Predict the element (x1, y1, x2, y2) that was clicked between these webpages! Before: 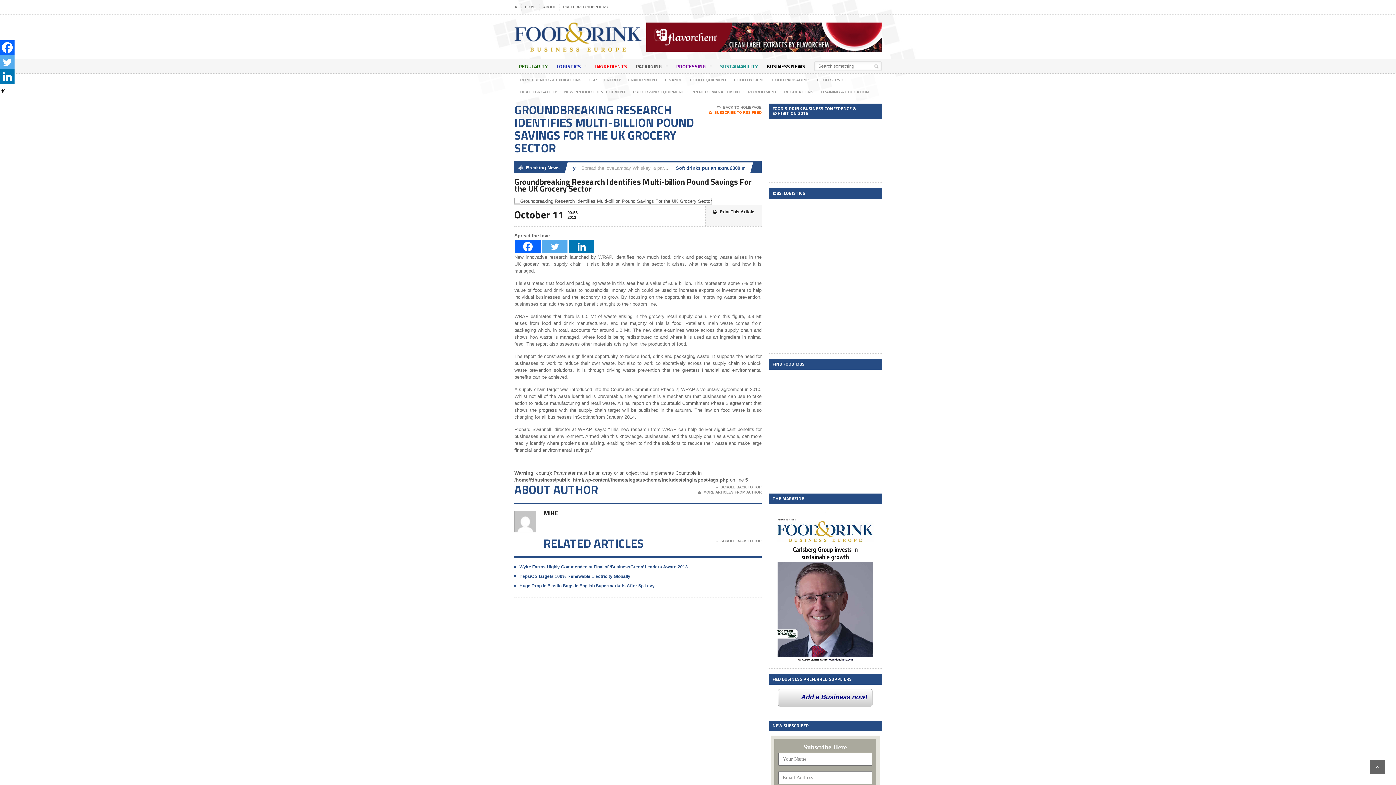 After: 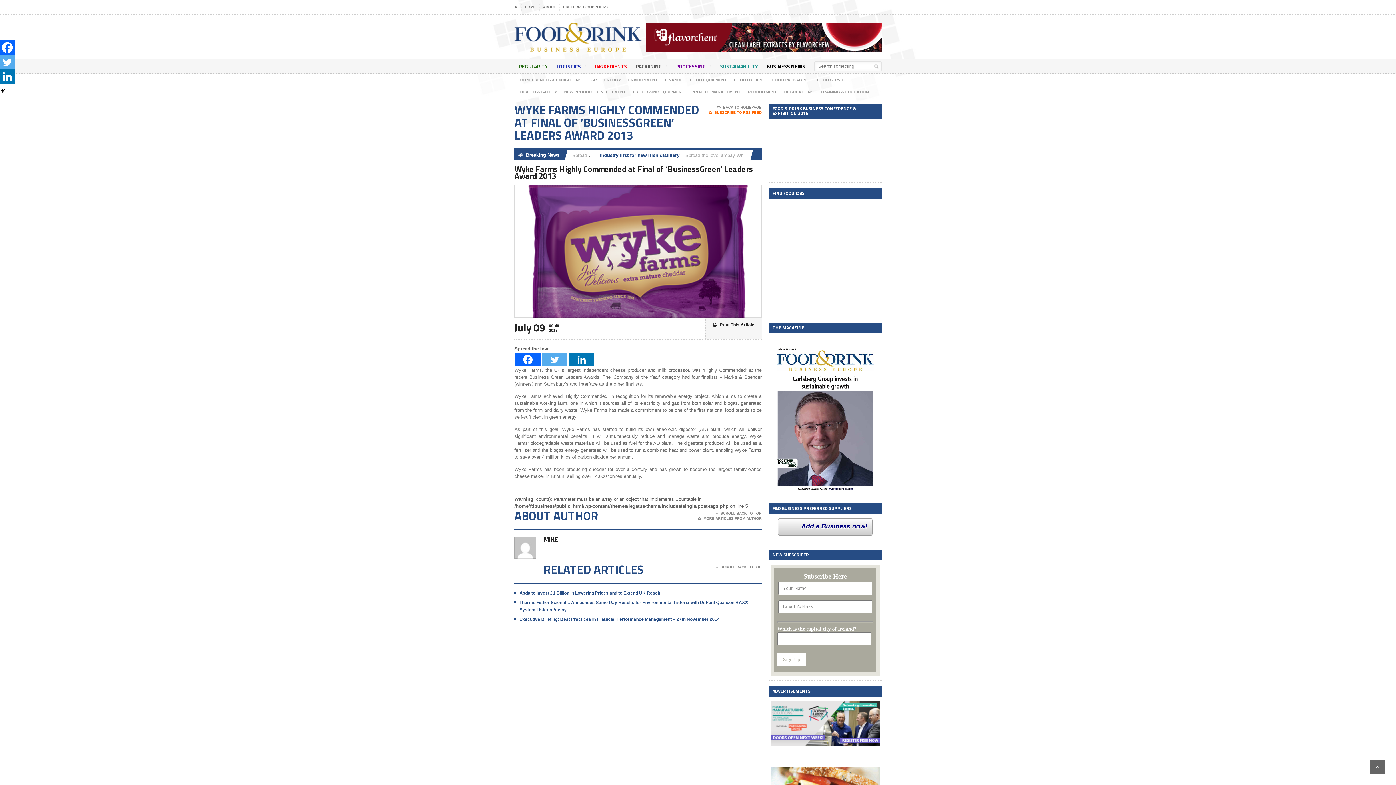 Action: label: Wyke Farms Highly Commended at Final of ‘BusinessGreen’ Leaders Award 2013 bbox: (519, 564, 688, 569)